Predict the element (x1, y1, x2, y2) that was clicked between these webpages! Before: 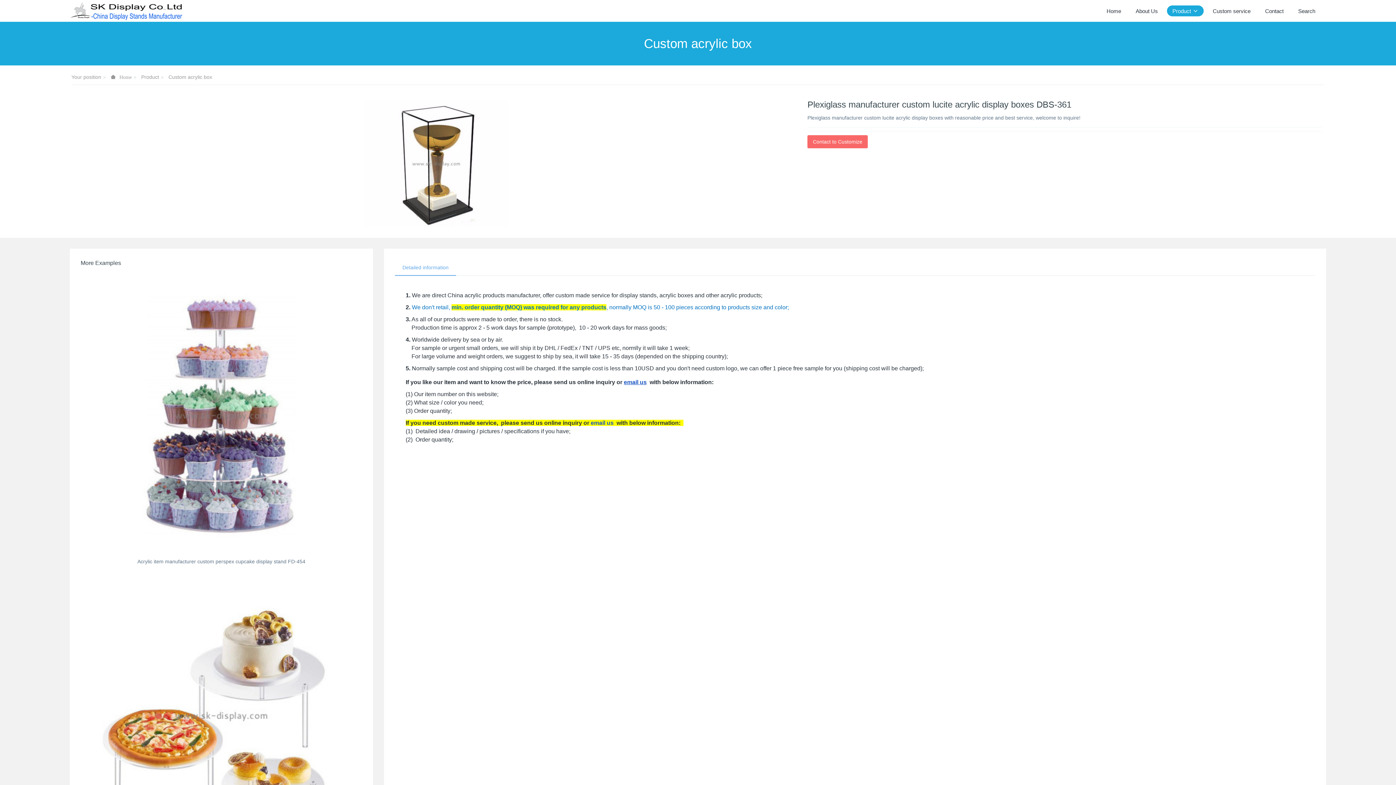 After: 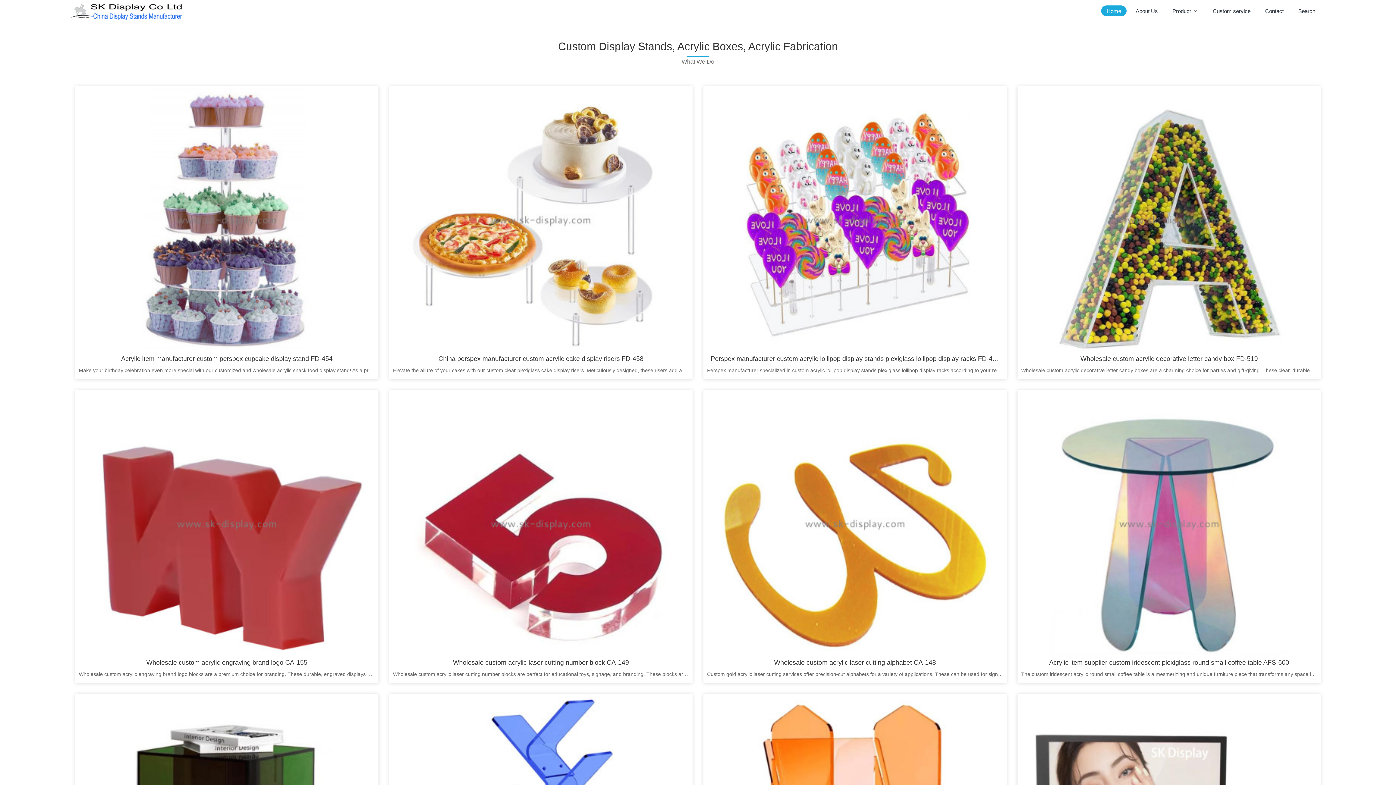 Action: bbox: (69, 0, 183, 21) label:  